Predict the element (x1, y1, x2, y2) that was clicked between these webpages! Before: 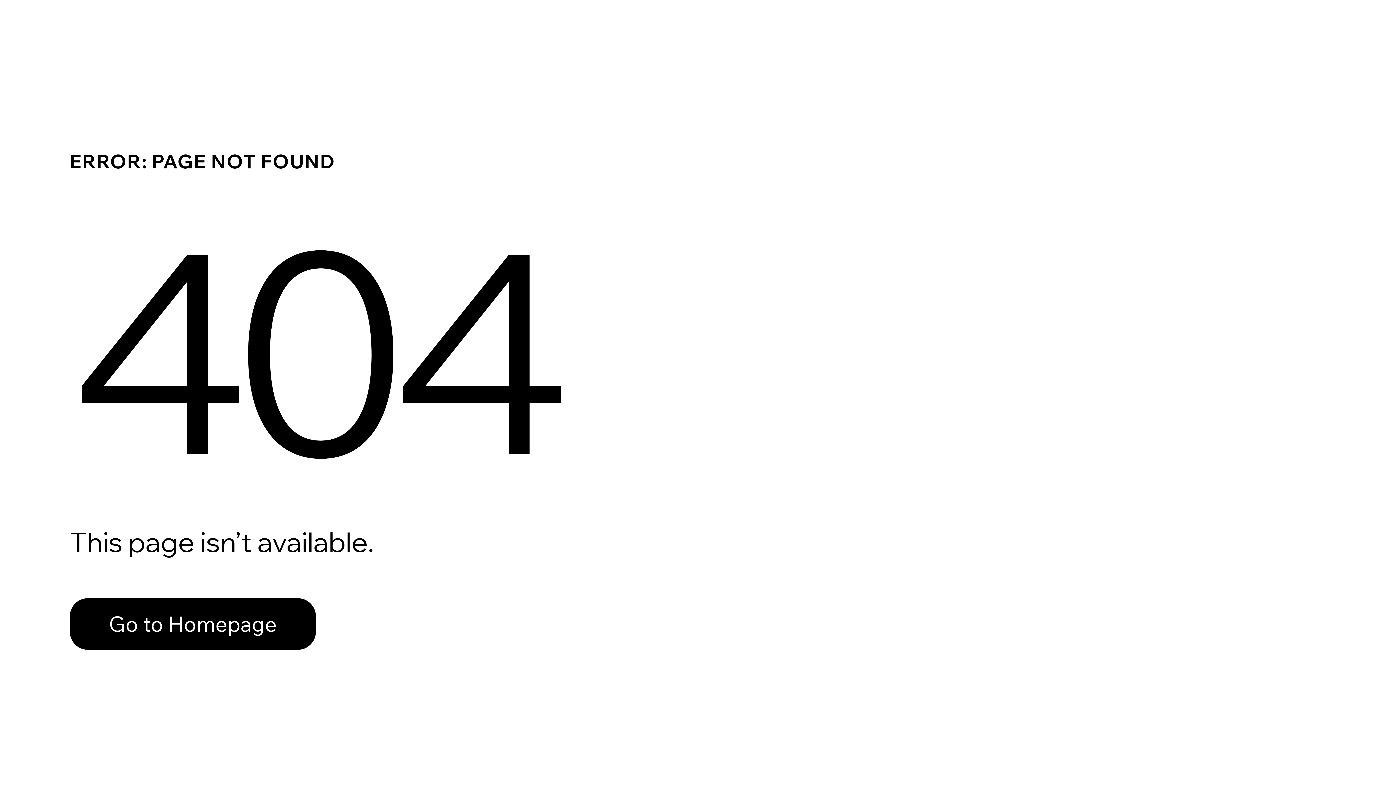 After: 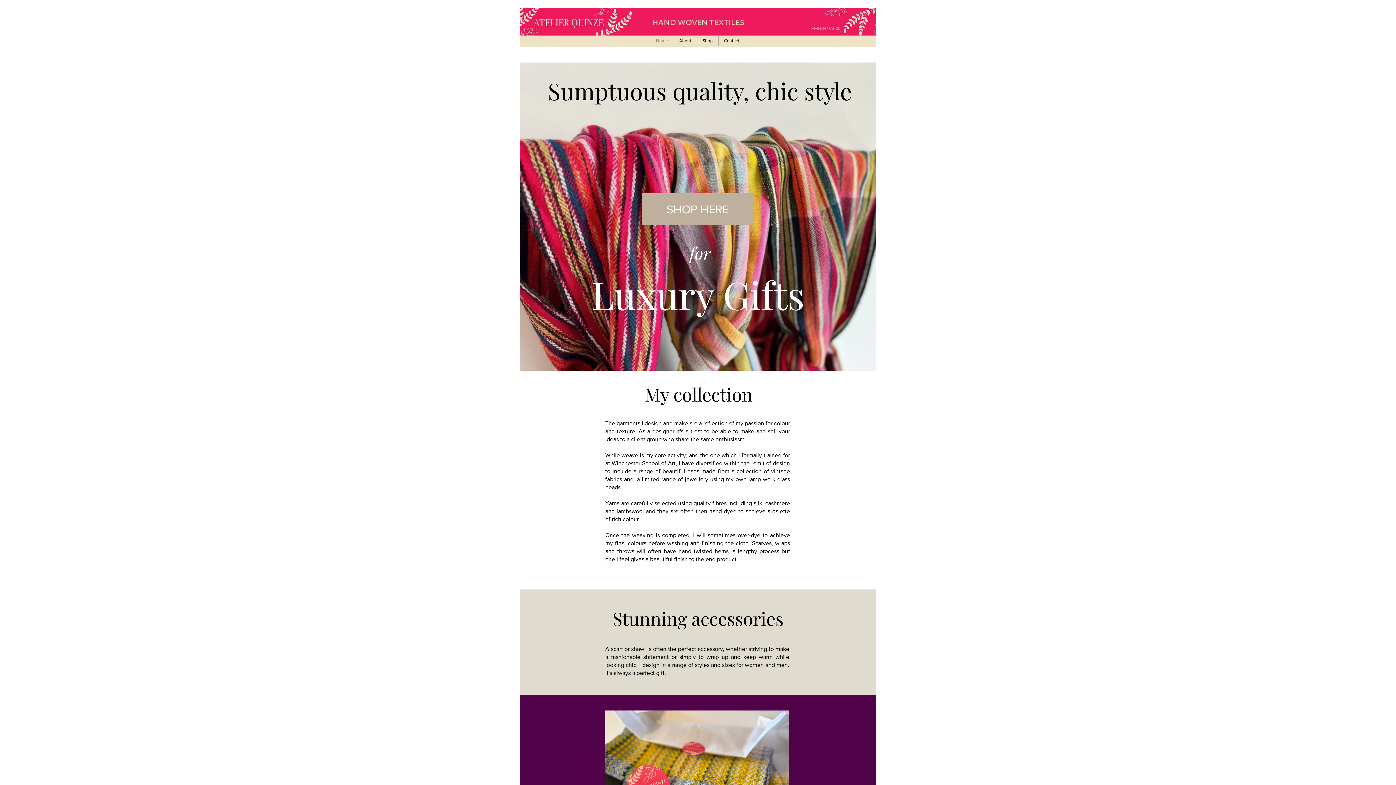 Action: label: Go to Homepage bbox: (69, 582, 768, 659)